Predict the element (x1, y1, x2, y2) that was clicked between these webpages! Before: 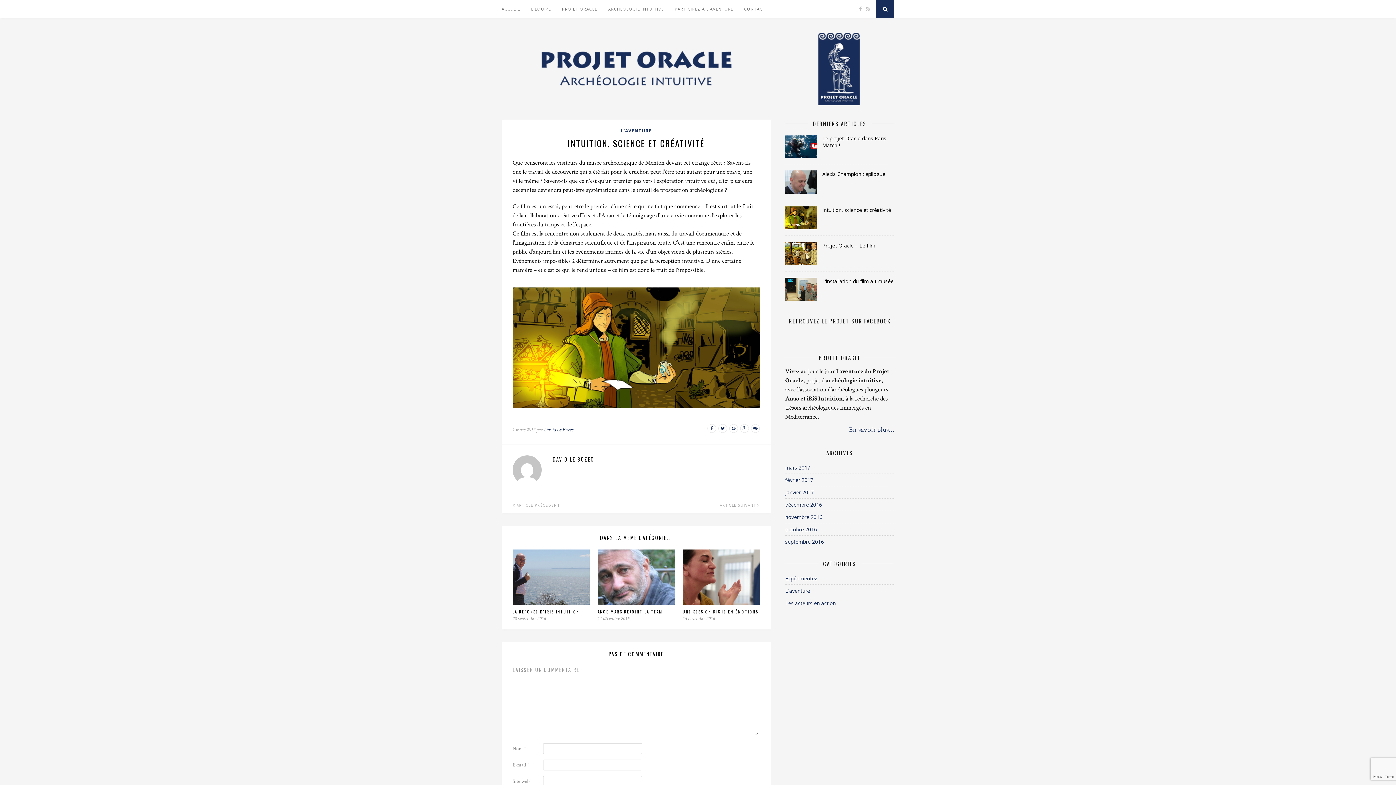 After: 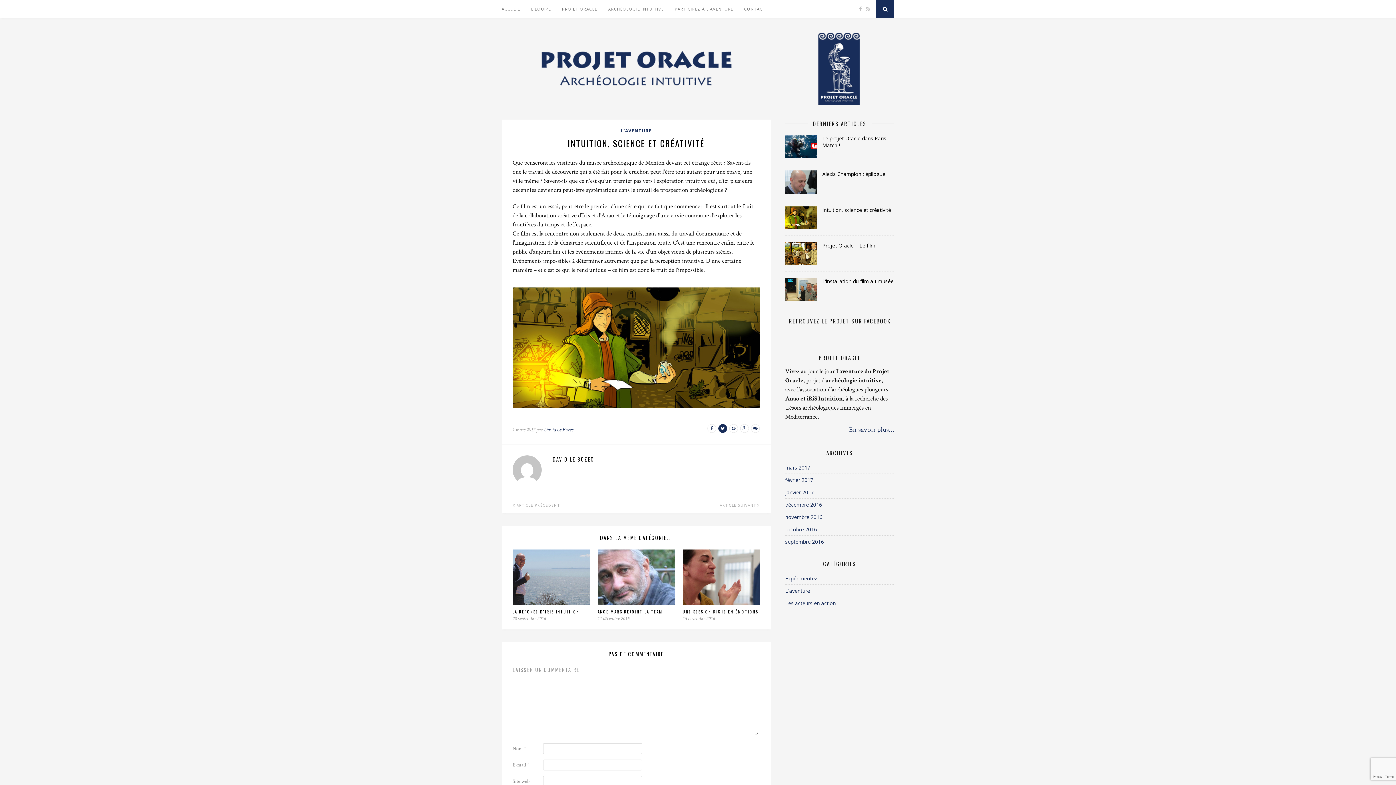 Action: bbox: (717, 425, 727, 431)